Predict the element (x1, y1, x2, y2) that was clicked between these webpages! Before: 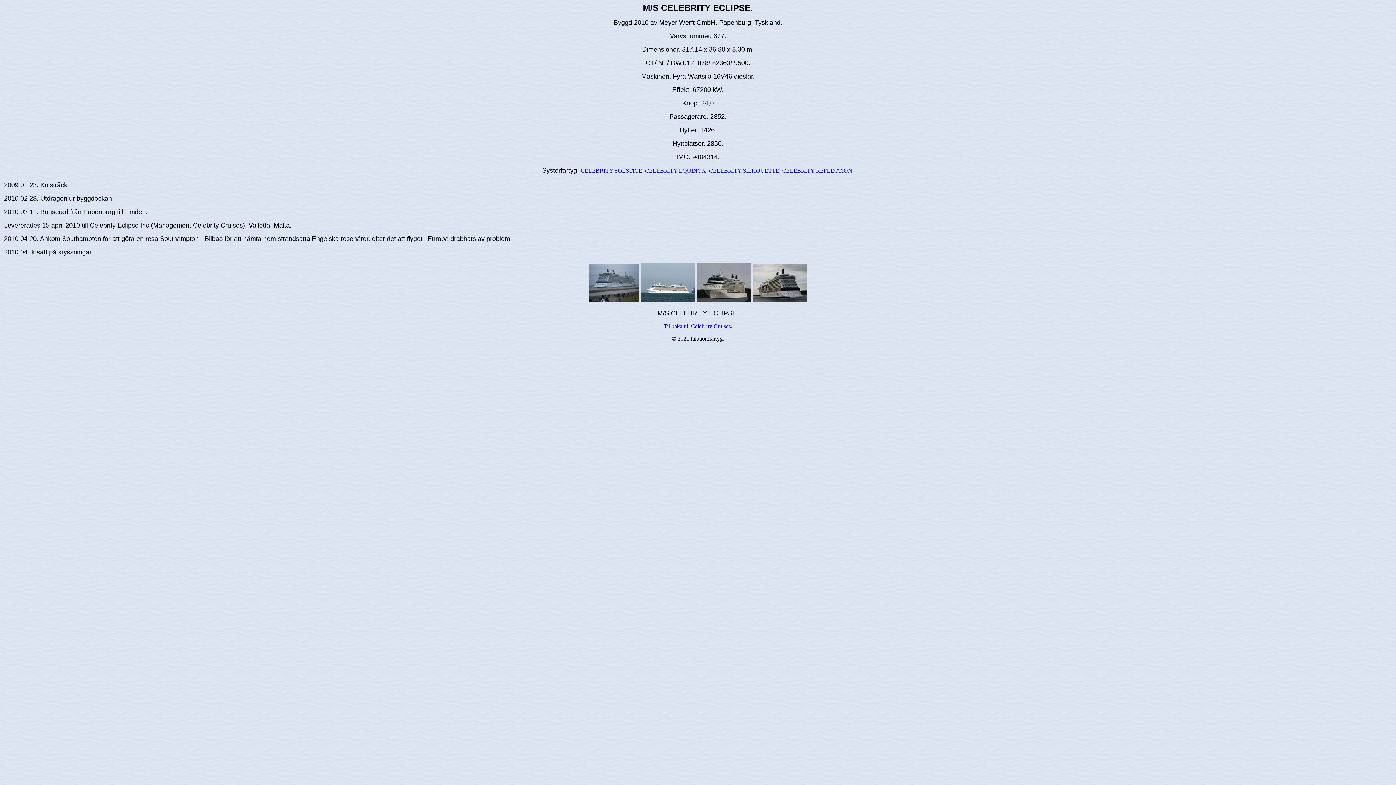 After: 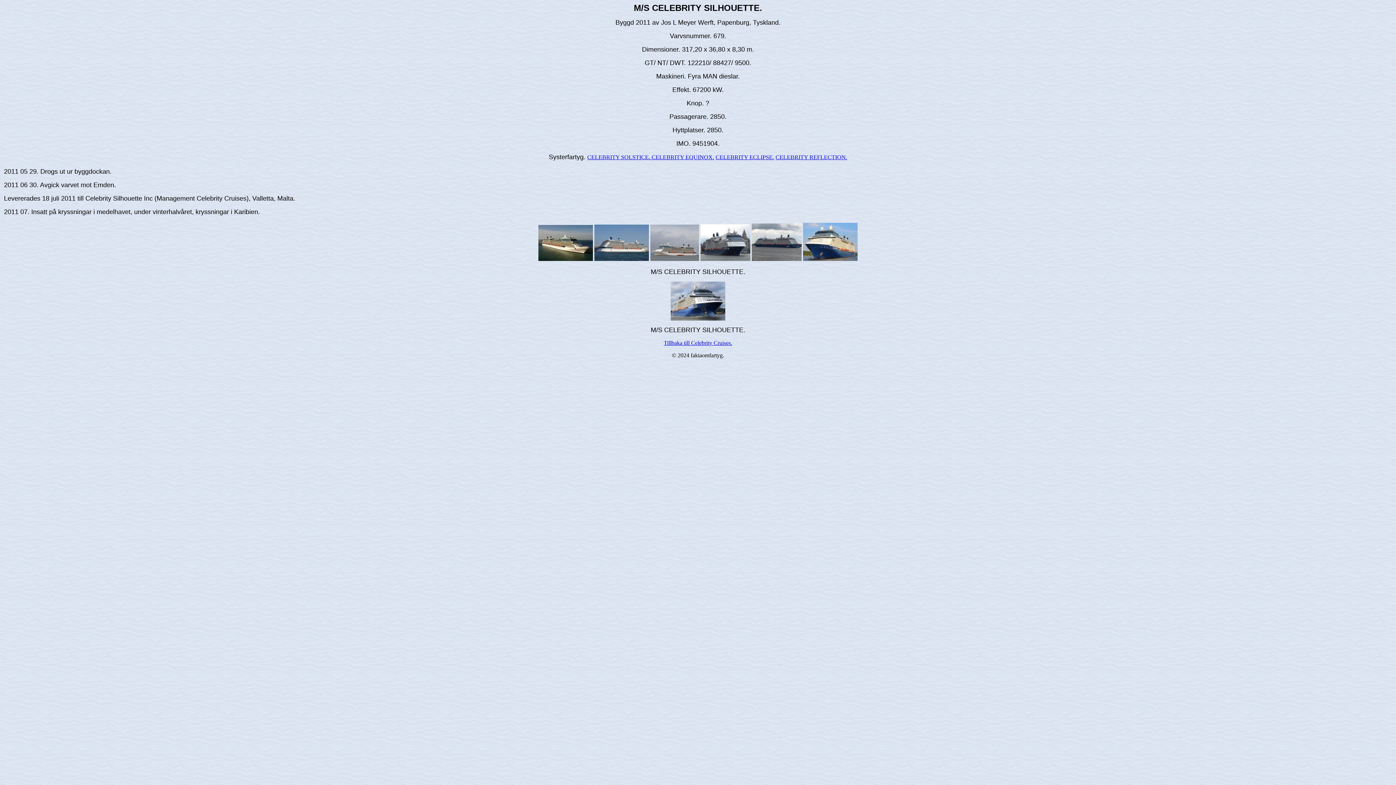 Action: bbox: (709, 167, 779, 173) label: CELEBRITY SILHOUETTE